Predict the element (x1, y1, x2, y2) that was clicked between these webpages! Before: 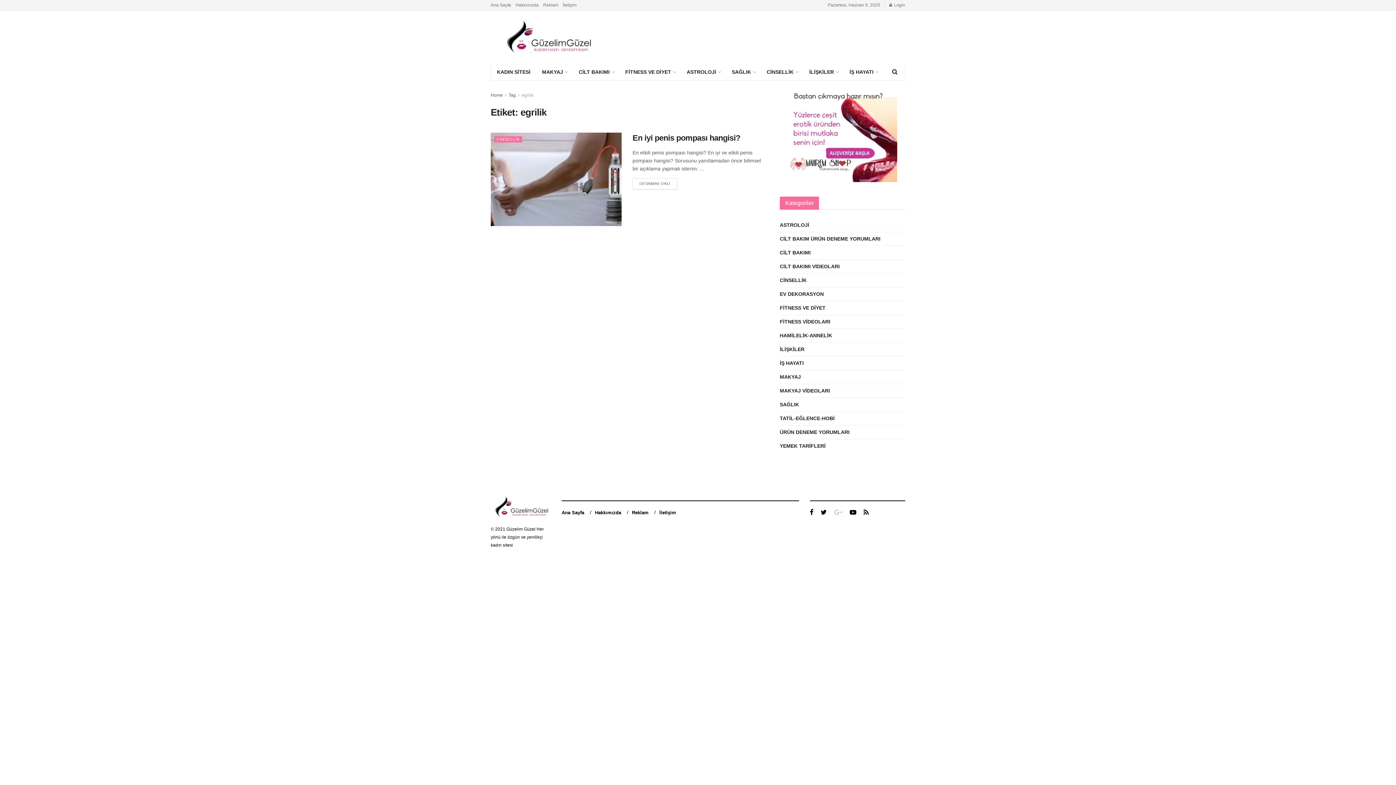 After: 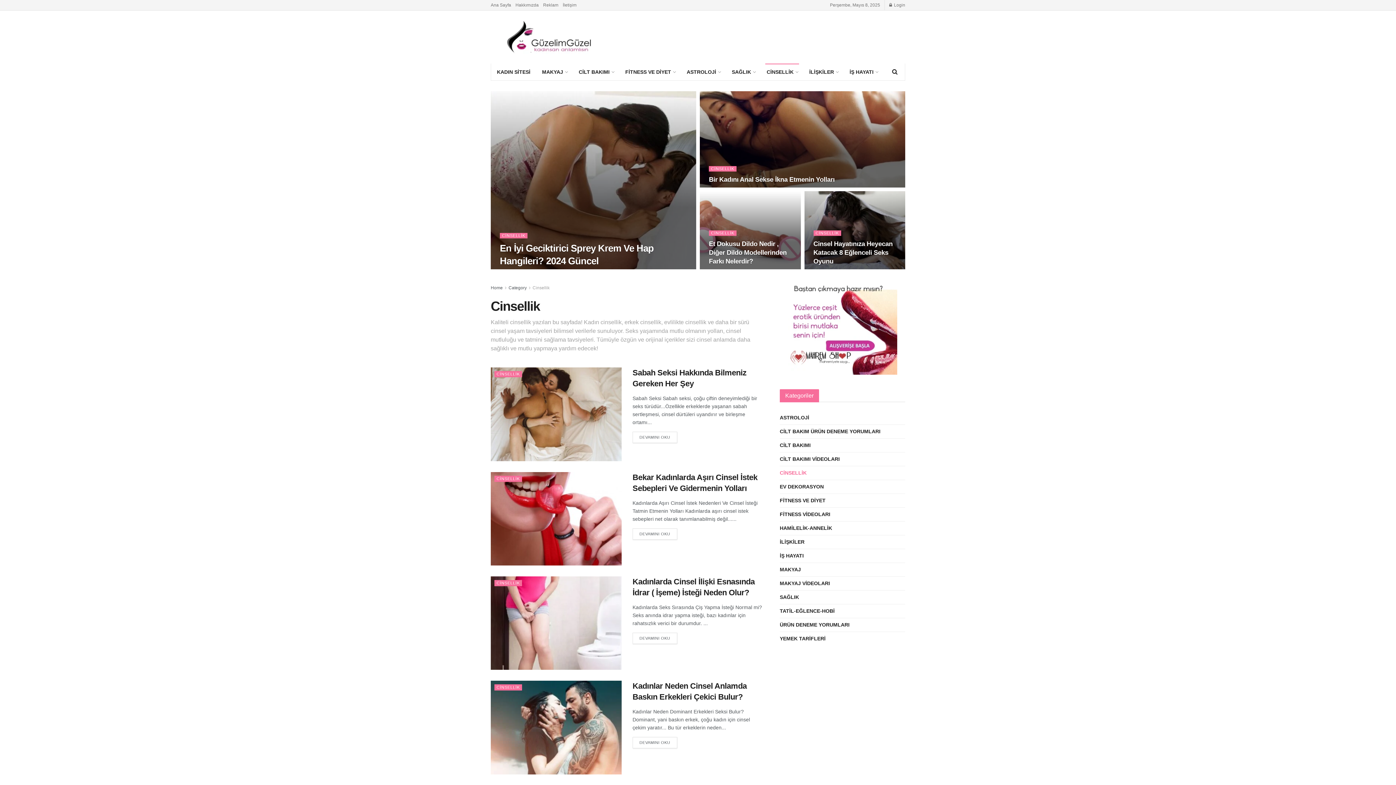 Action: bbox: (780, 276, 806, 285) label: CİNSELLİK